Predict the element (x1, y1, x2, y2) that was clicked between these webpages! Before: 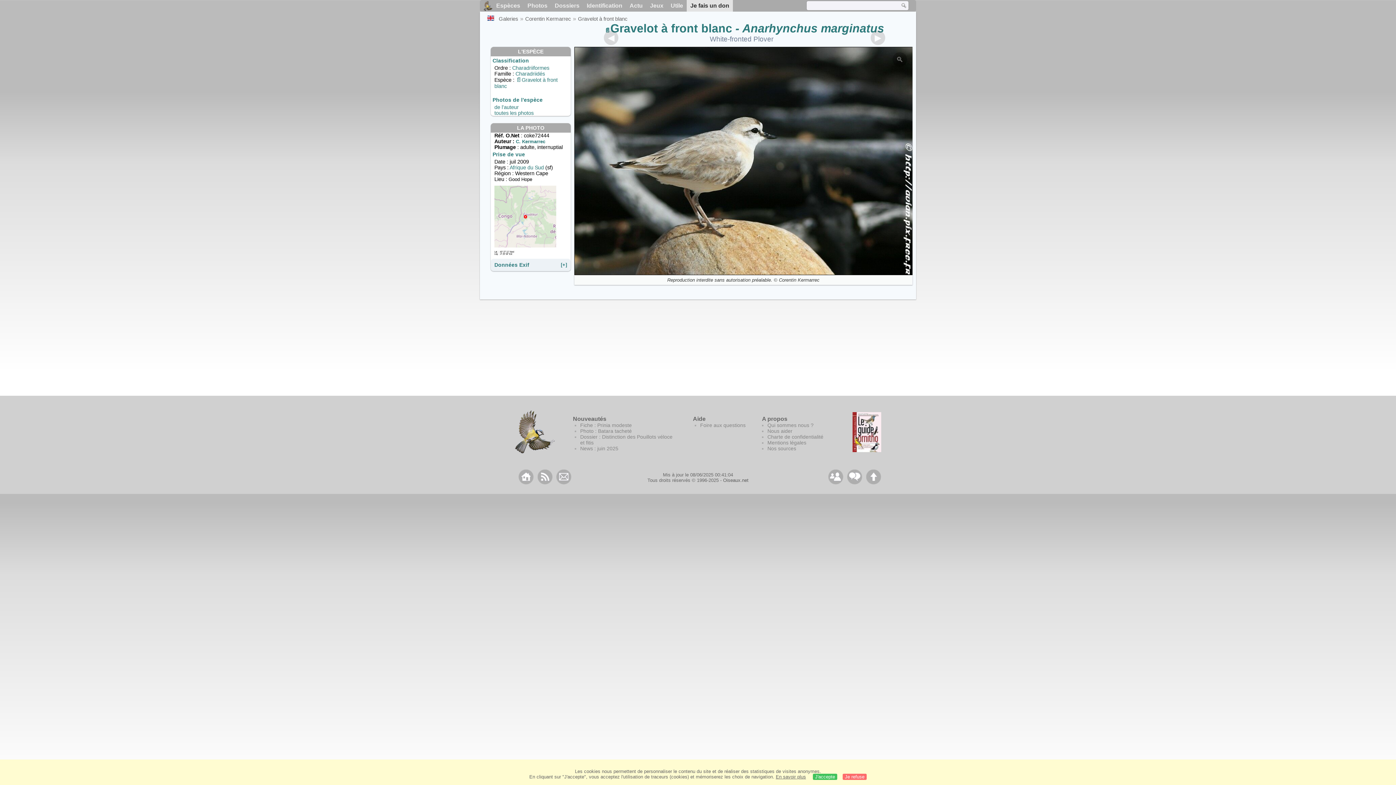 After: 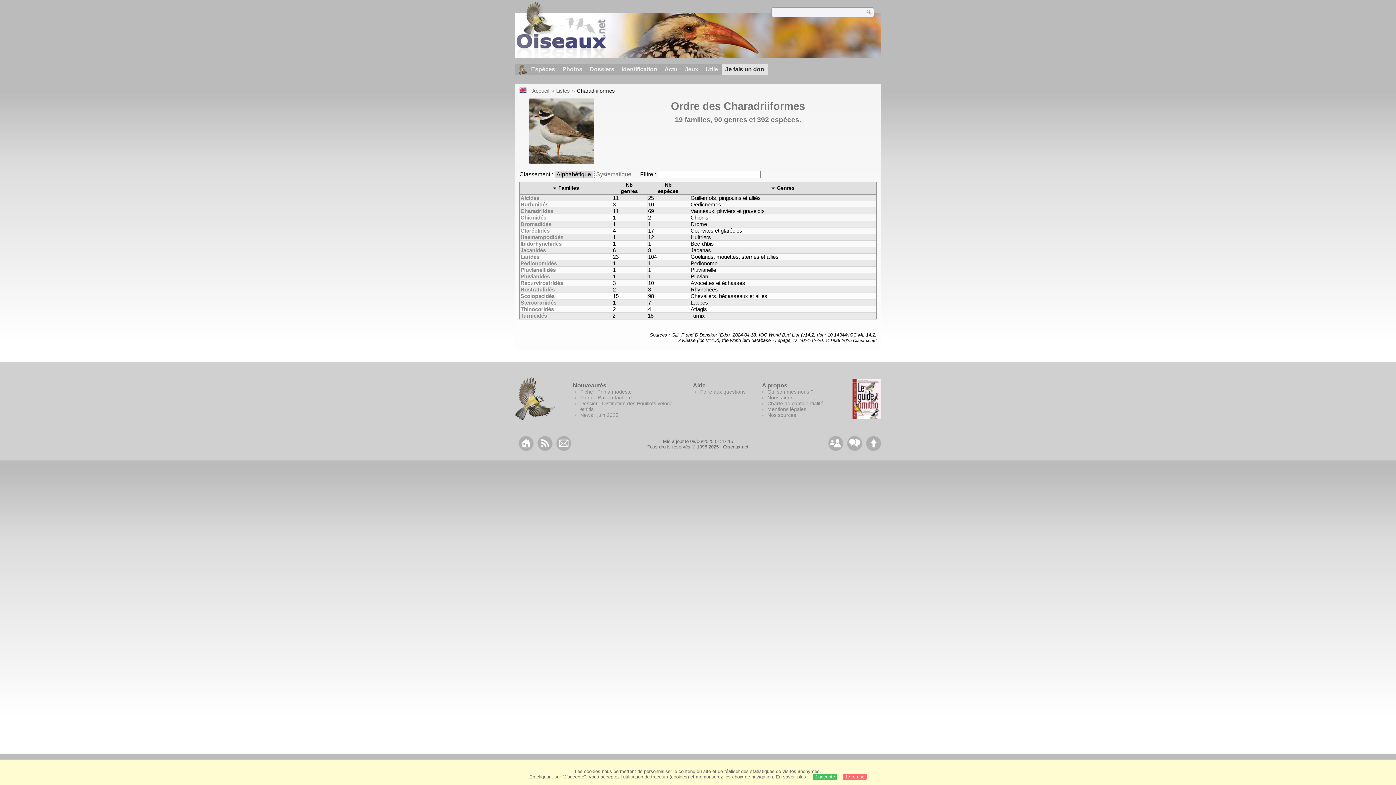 Action: bbox: (512, 65, 549, 70) label: Charadriiformes